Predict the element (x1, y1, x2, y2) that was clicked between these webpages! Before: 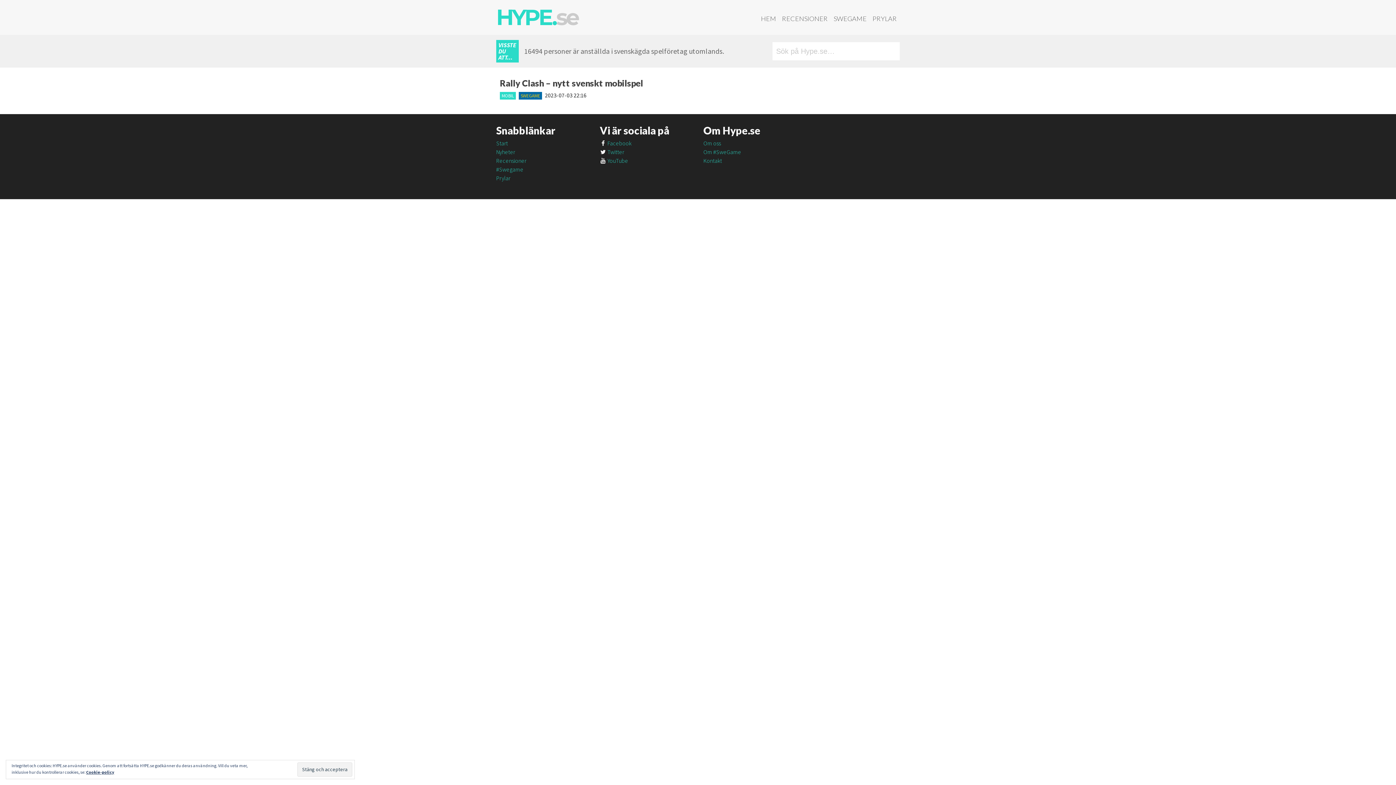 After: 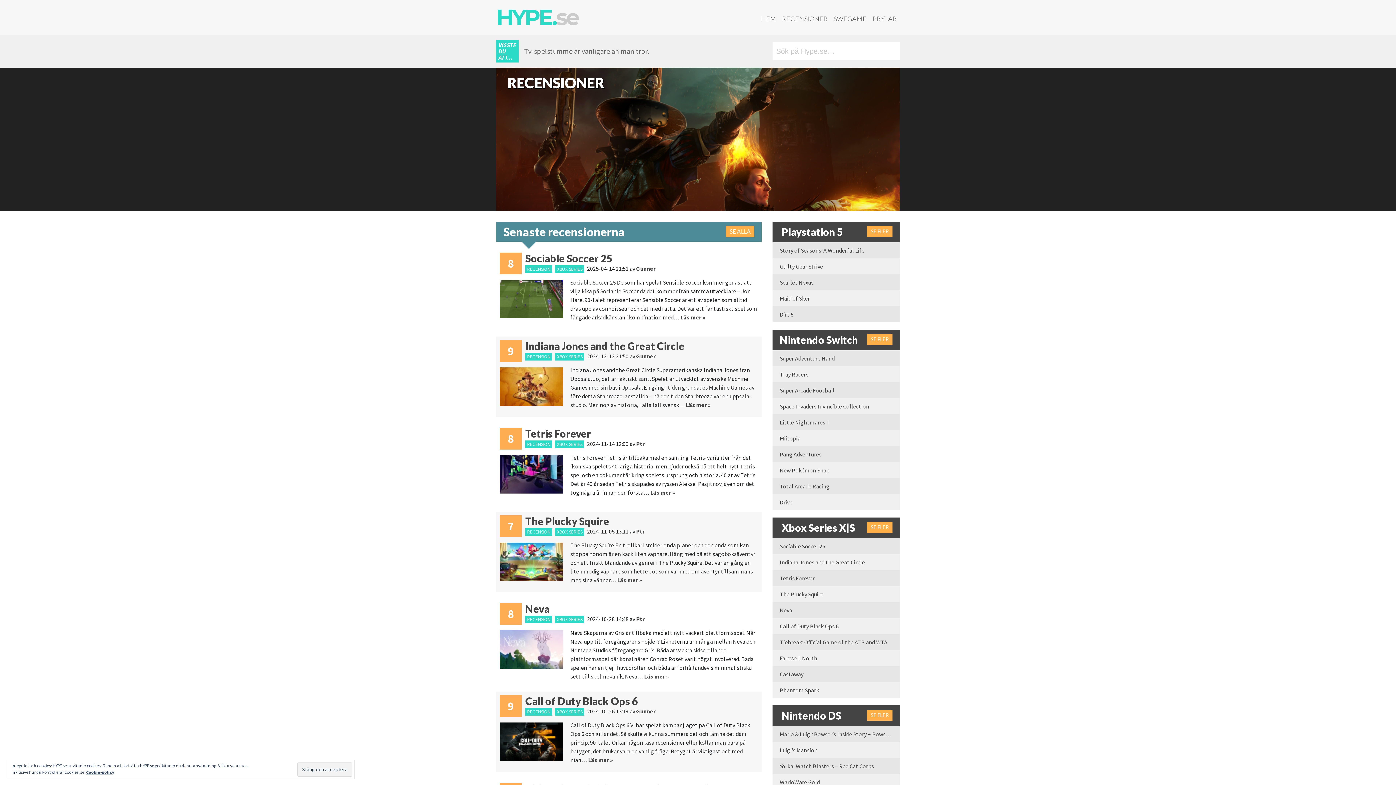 Action: bbox: (779, 13, 830, 23) label: RECENSIONER